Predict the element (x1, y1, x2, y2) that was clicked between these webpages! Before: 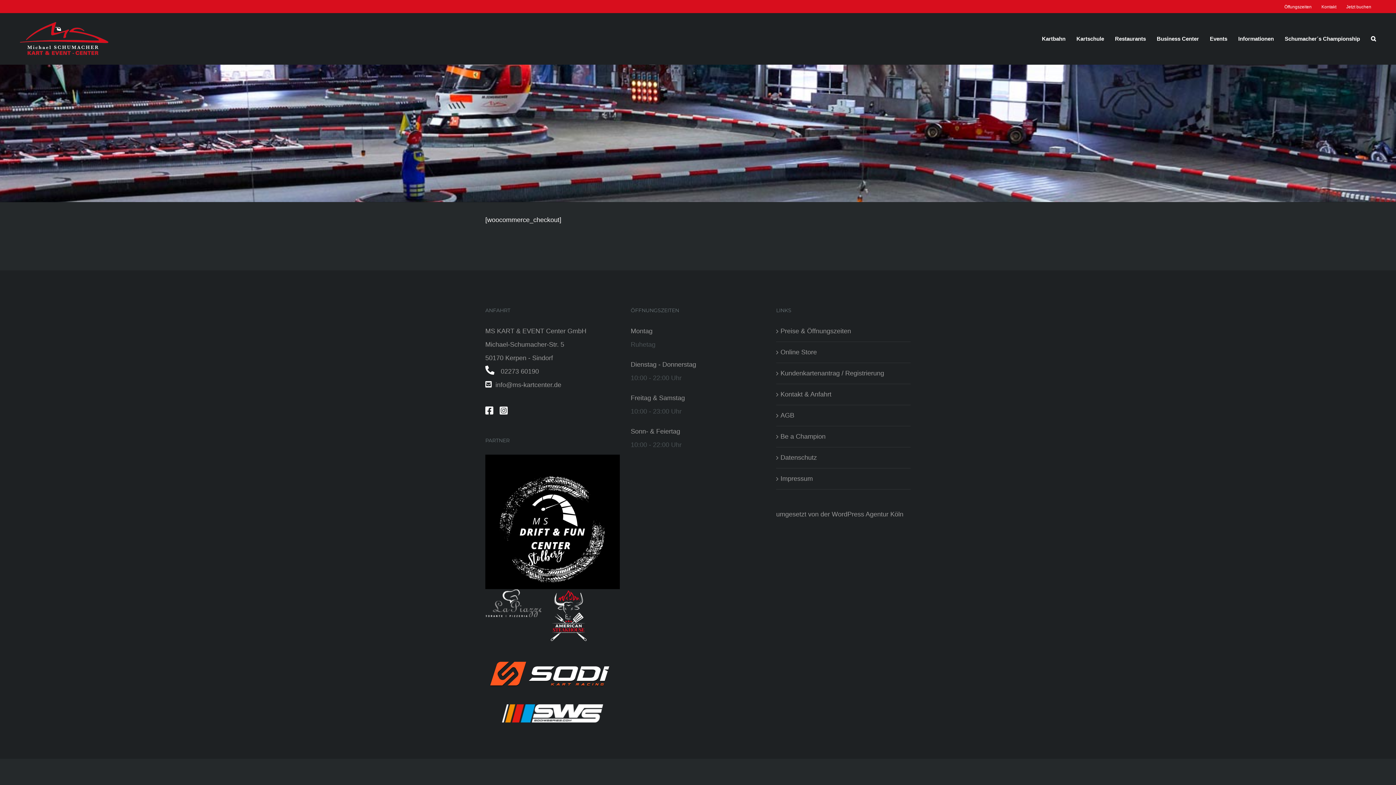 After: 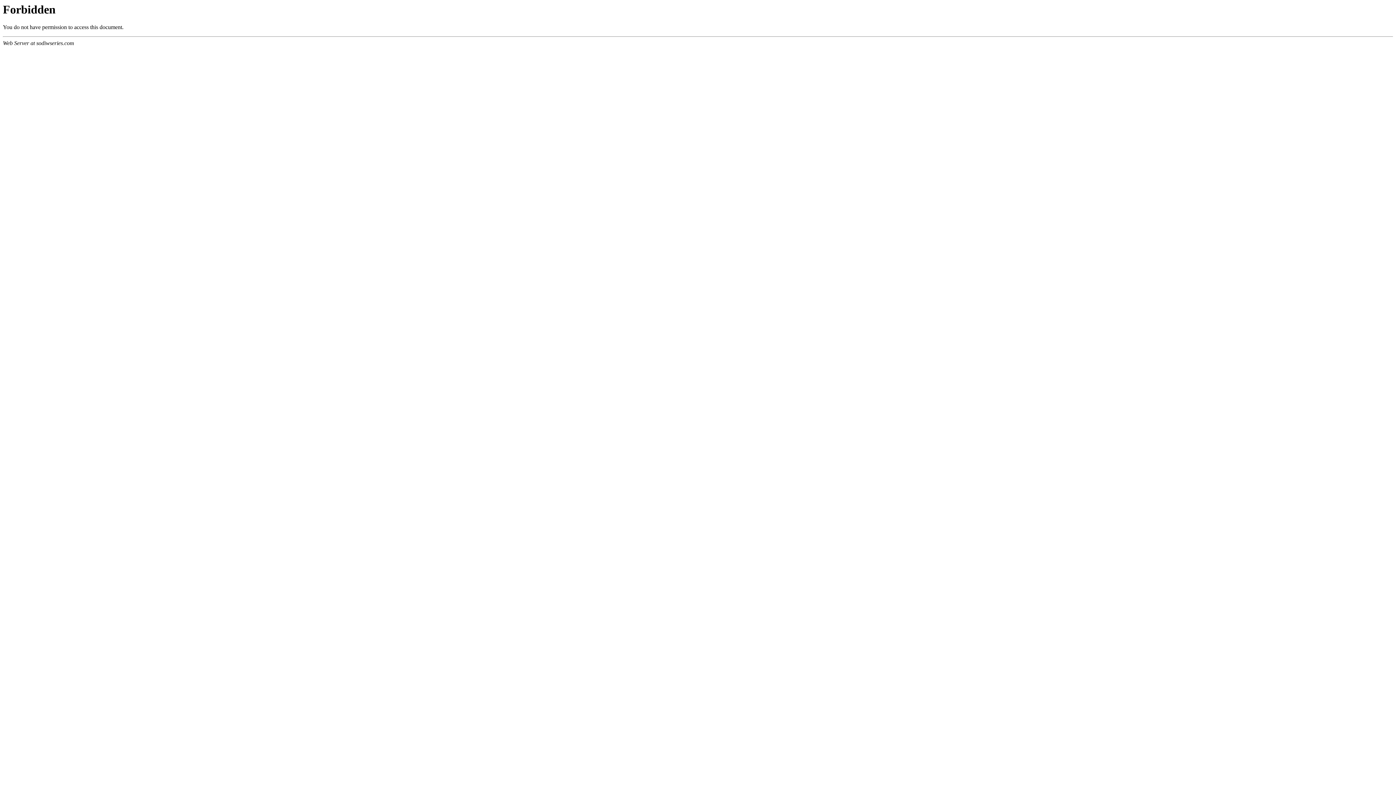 Action: bbox: (485, 704, 620, 722)